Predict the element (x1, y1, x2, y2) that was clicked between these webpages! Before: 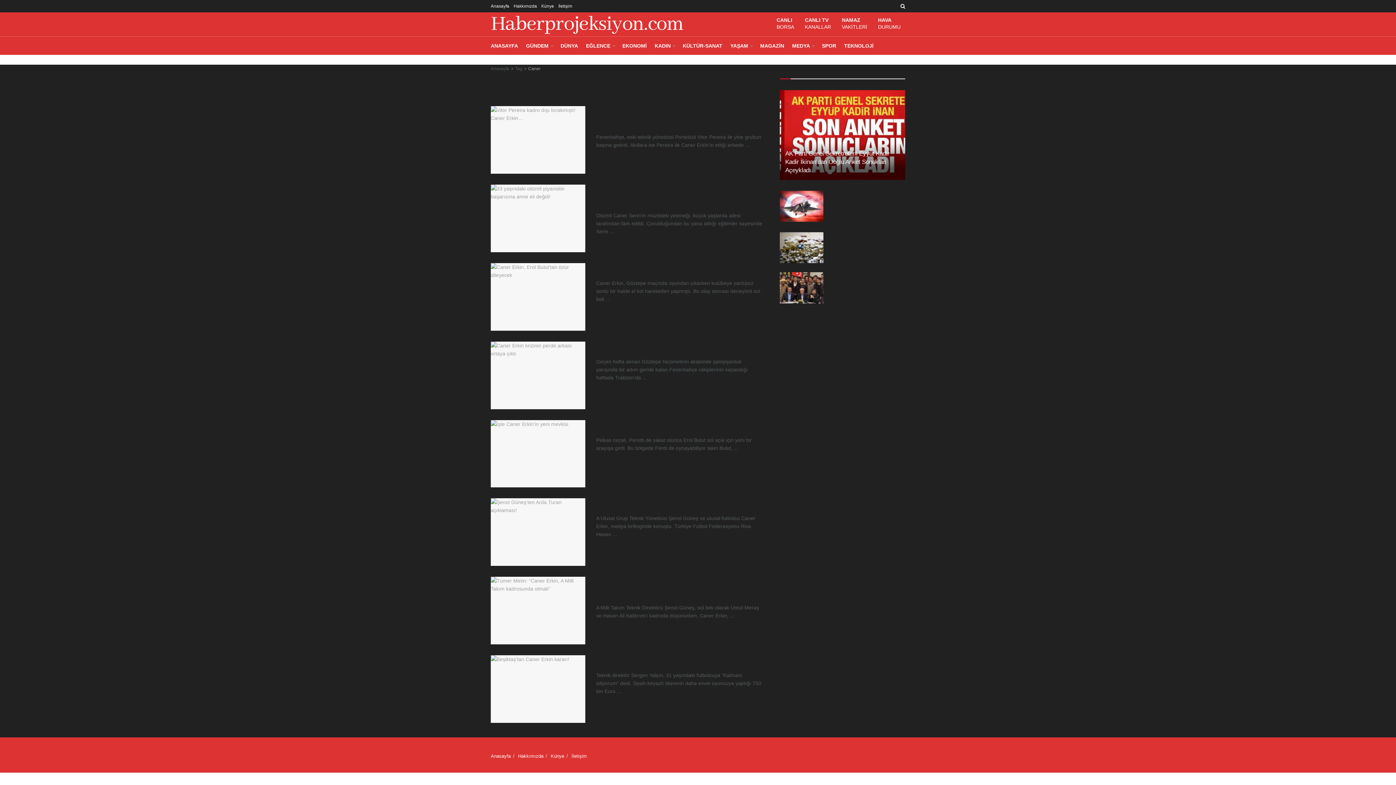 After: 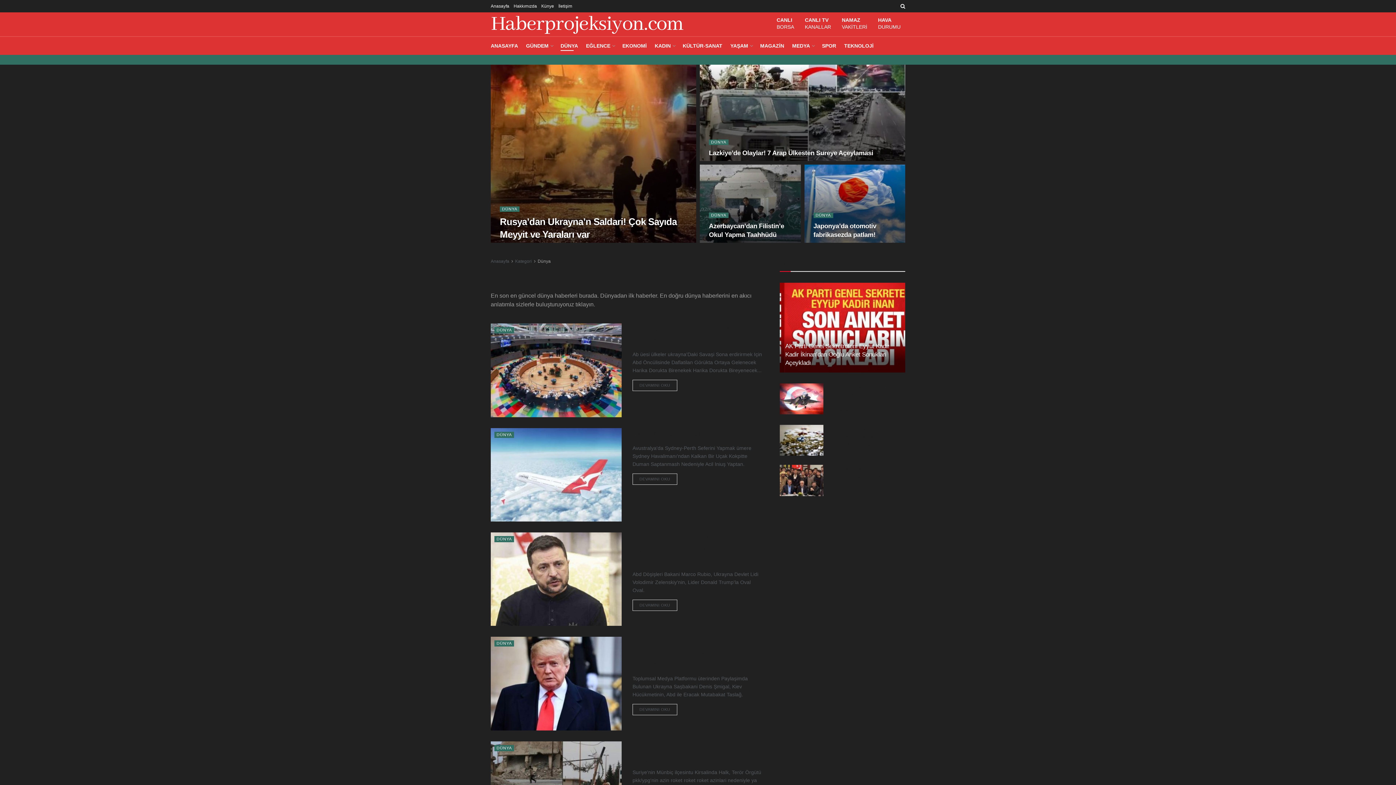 Action: bbox: (560, 40, 578, 50) label: DÜNYA